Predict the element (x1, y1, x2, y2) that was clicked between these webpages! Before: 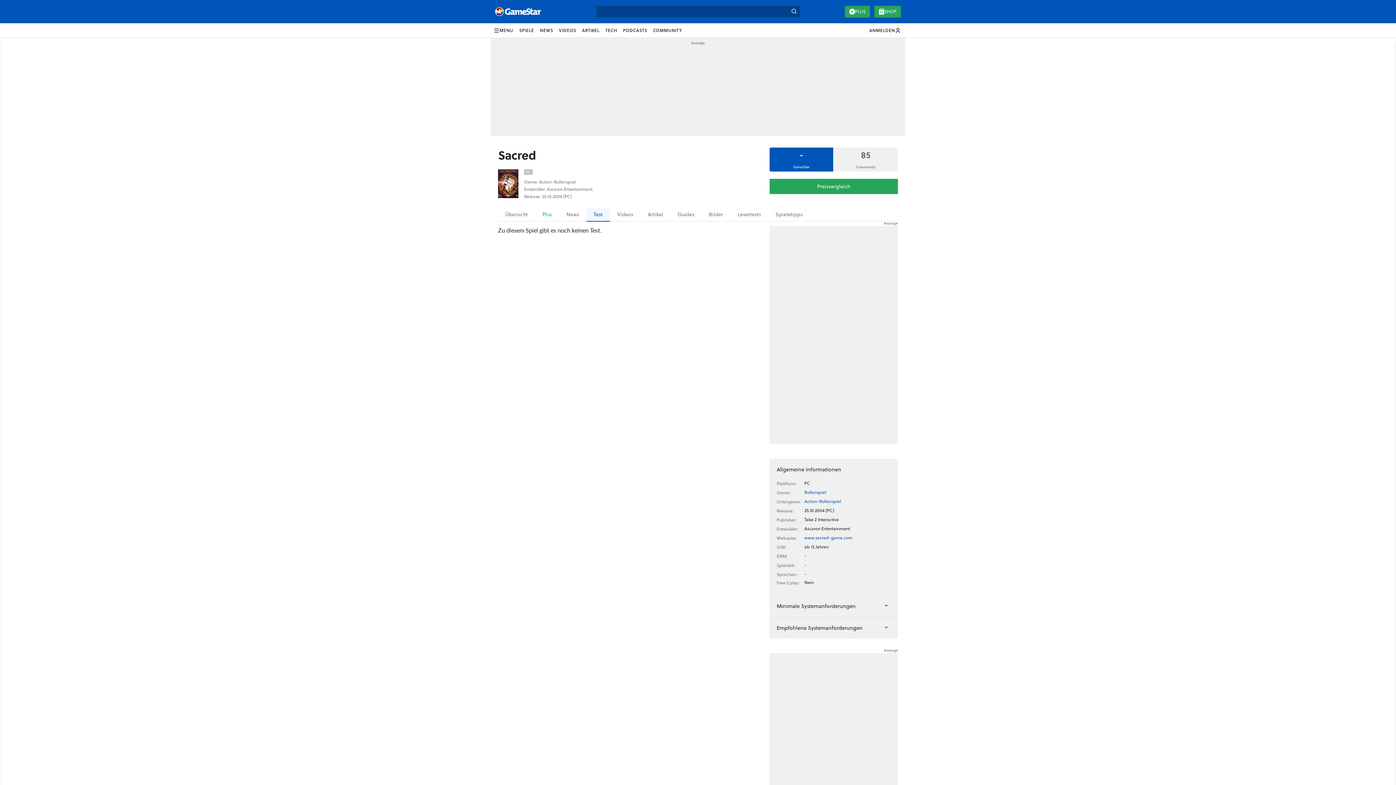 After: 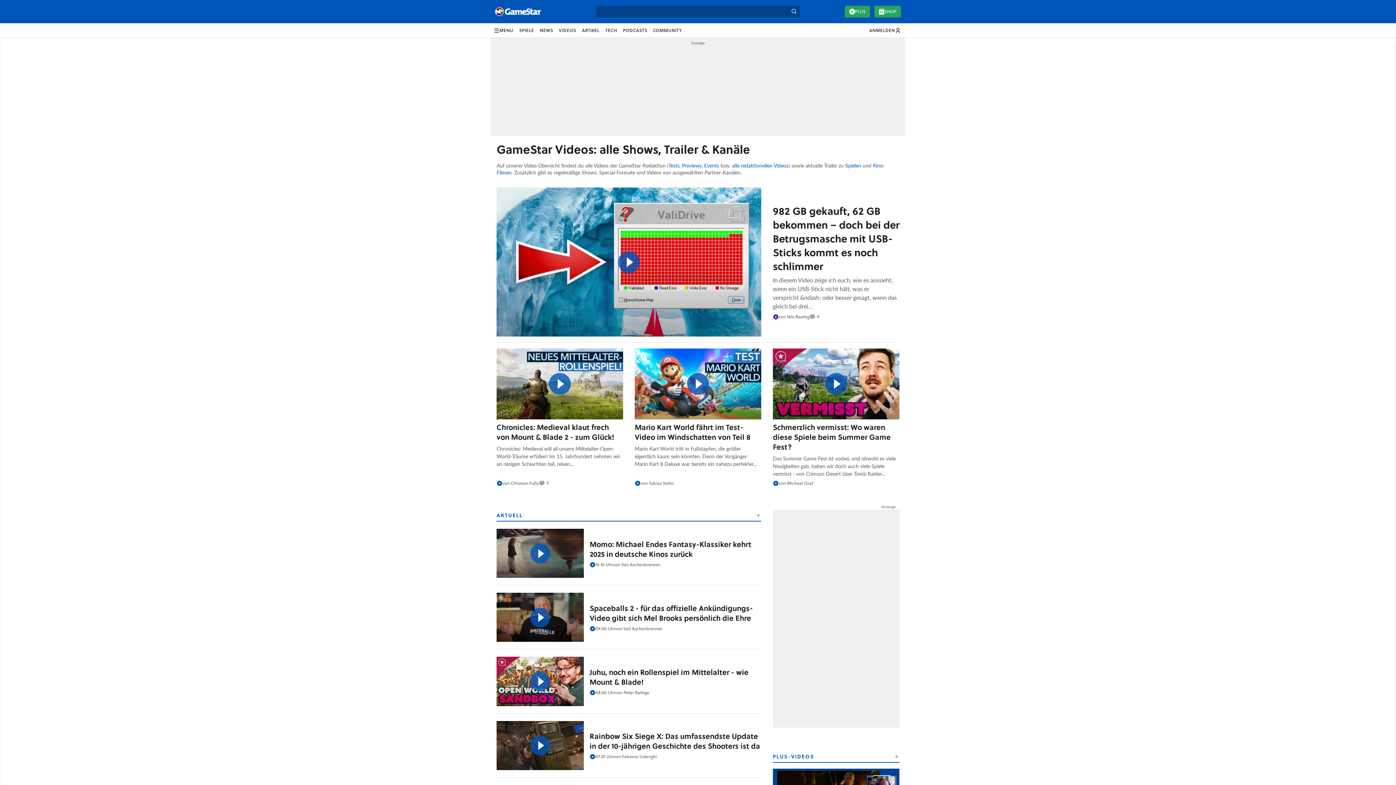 Action: bbox: (556, 23, 579, 37) label: VIDEOS